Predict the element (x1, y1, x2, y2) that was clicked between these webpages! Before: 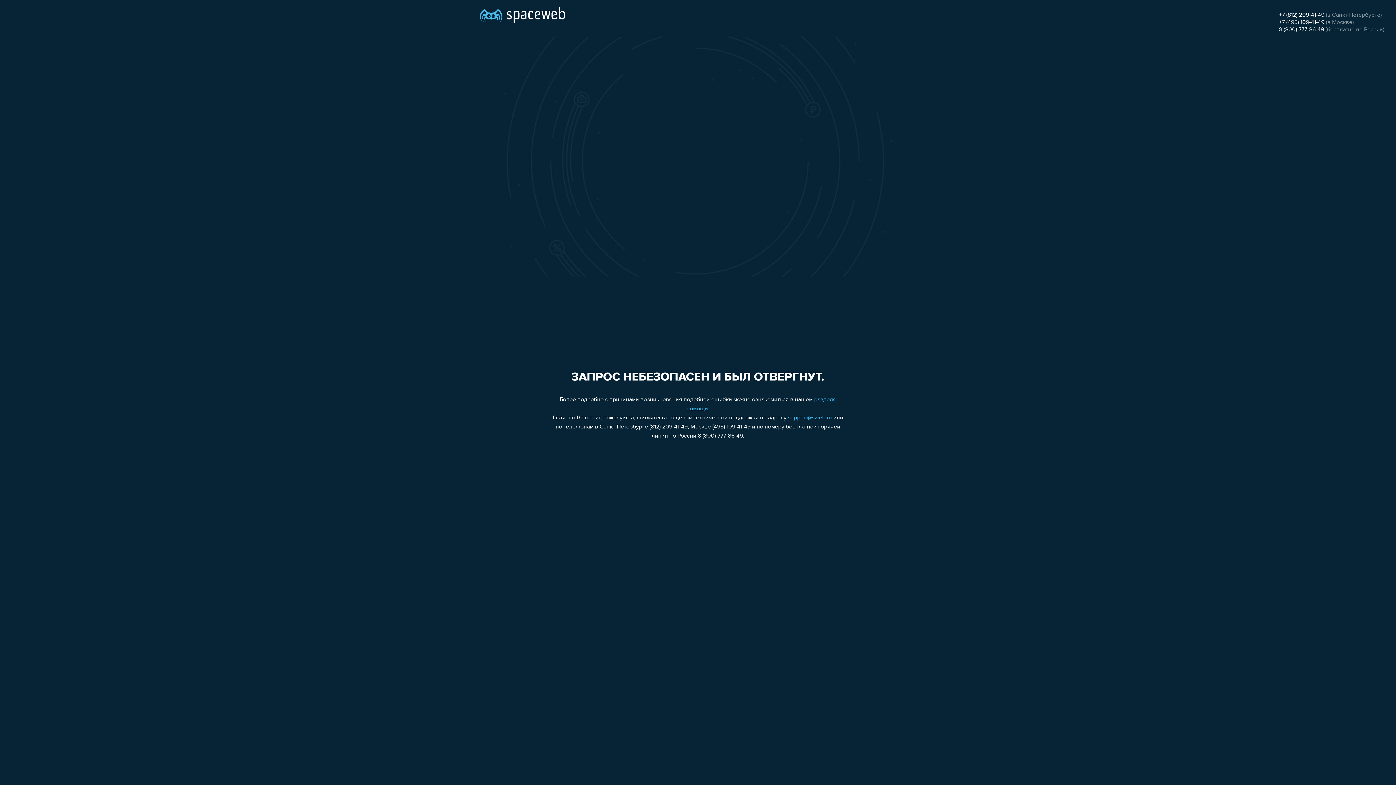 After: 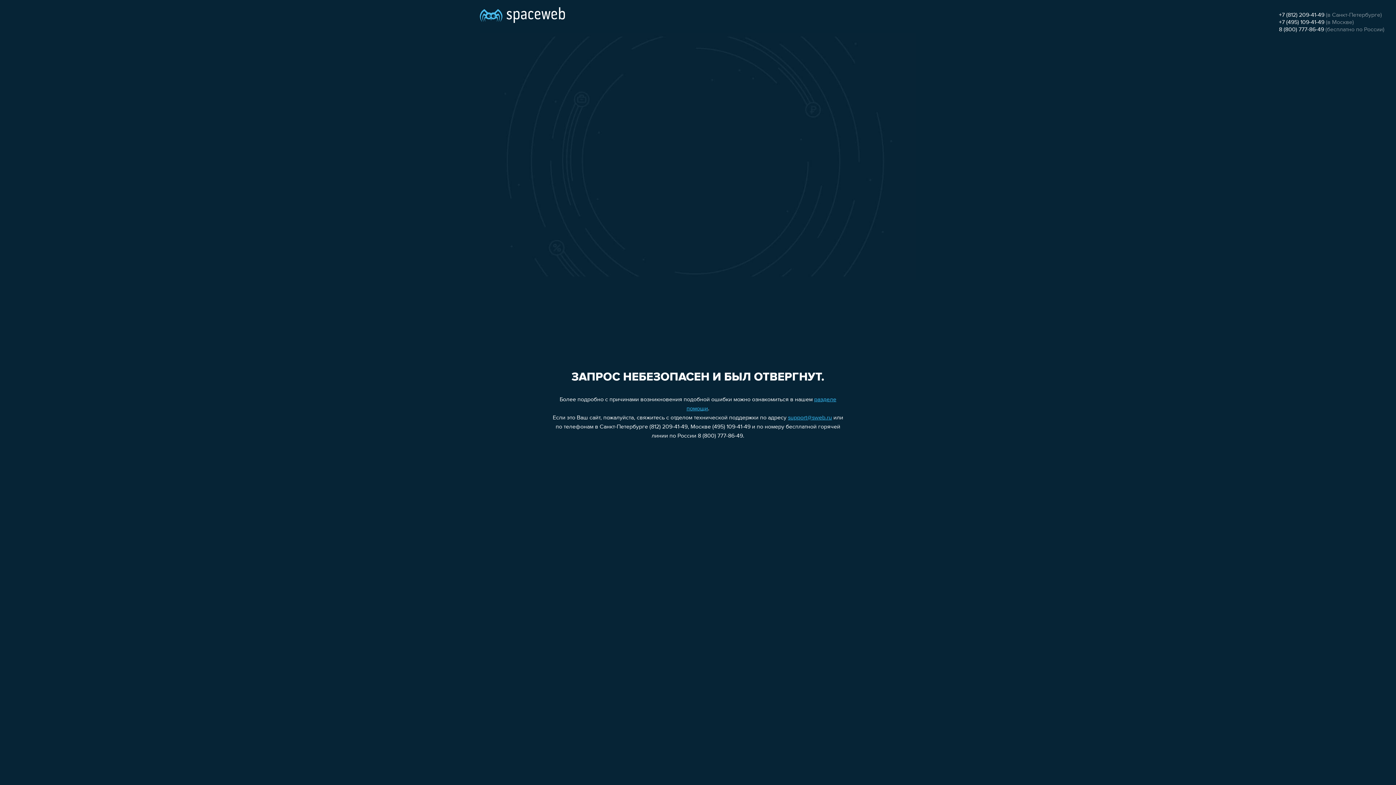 Action: bbox: (1279, 12, 1324, 18) label: +7 (812) 209-41-49